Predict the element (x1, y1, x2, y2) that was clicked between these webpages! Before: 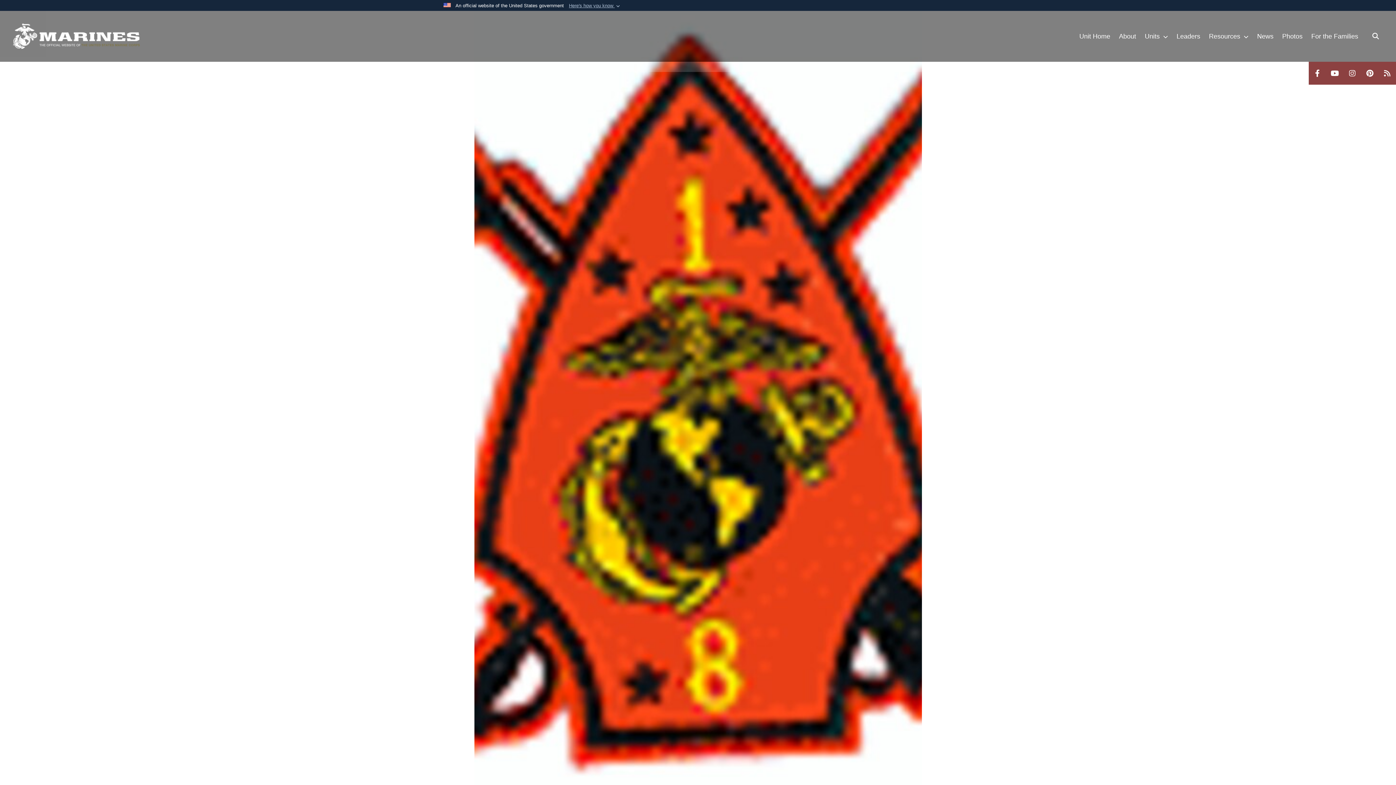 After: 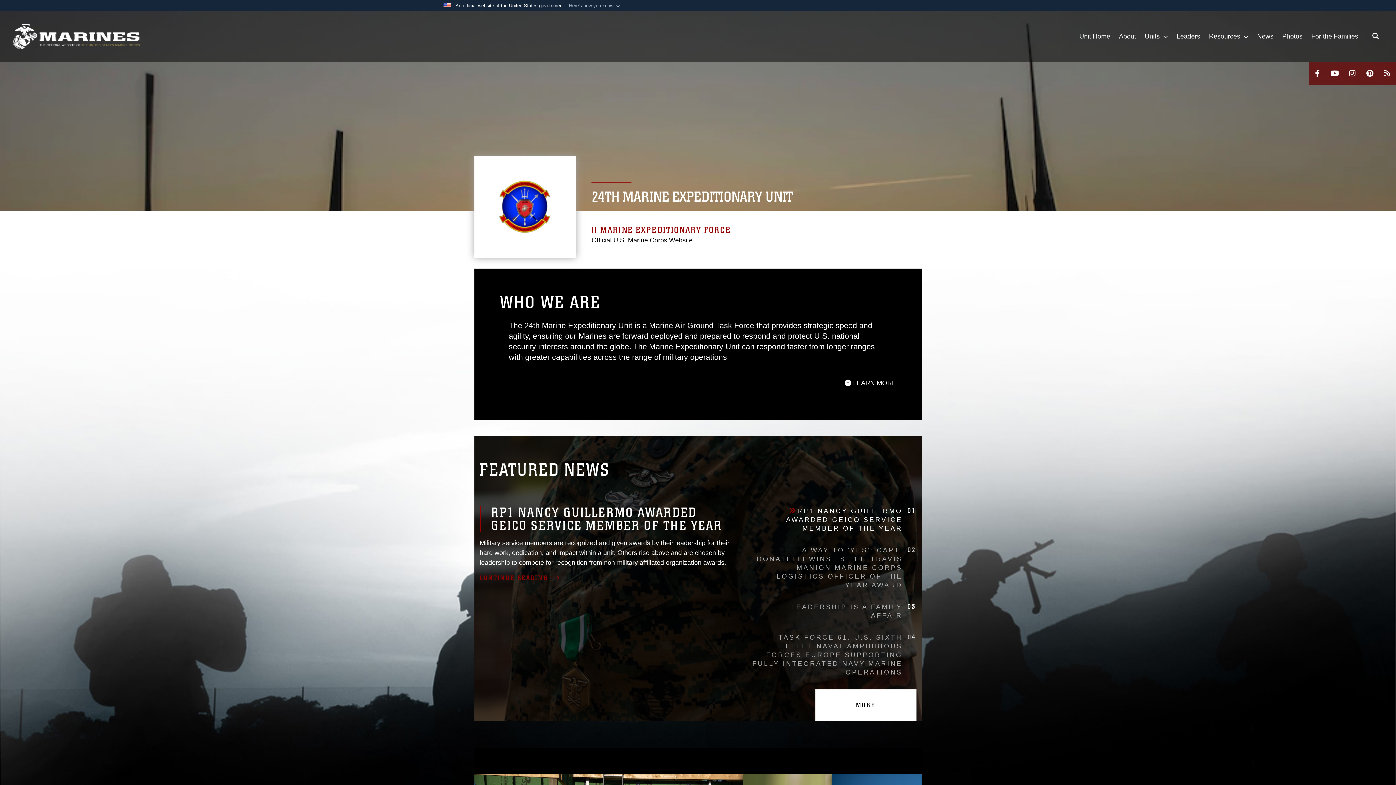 Action: bbox: (1075, 10, 1114, 61) label: Unit Home